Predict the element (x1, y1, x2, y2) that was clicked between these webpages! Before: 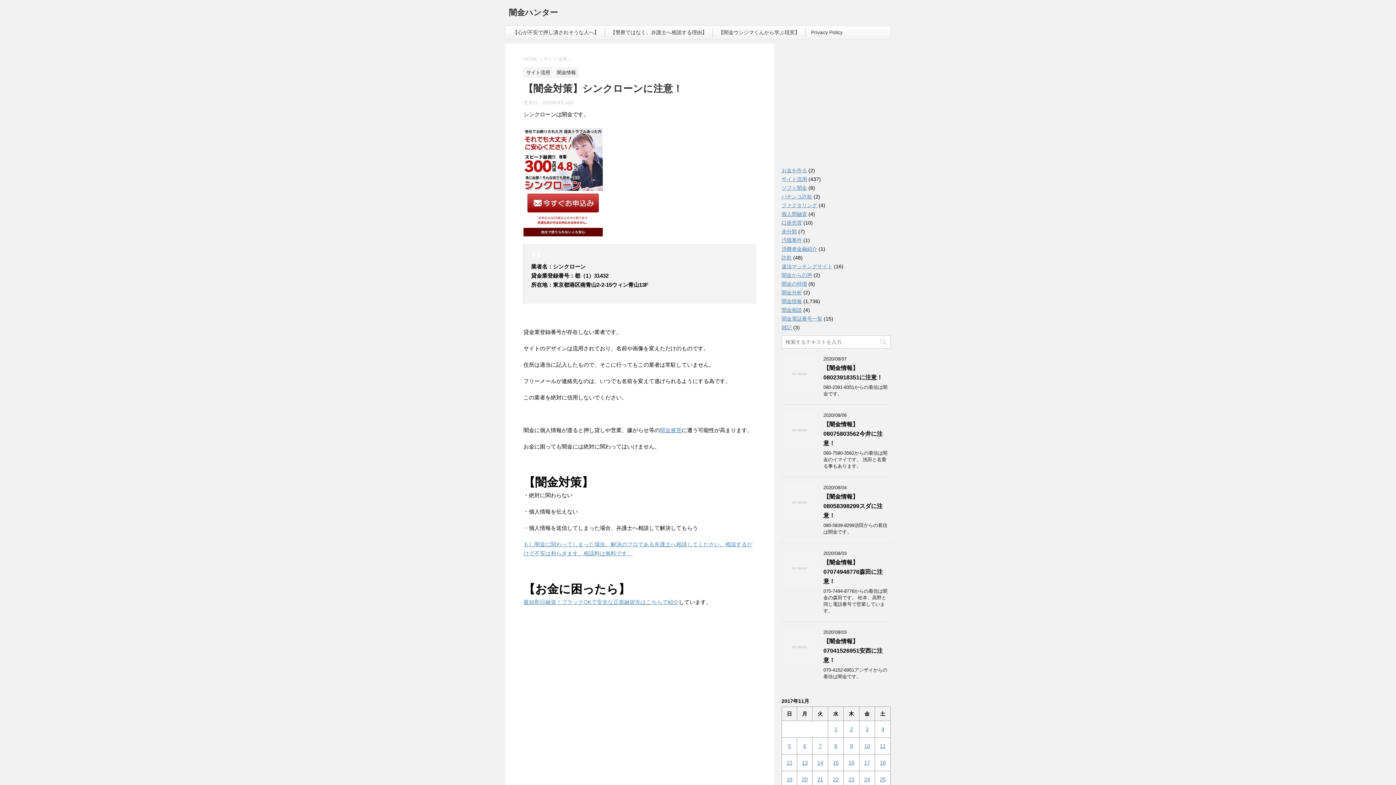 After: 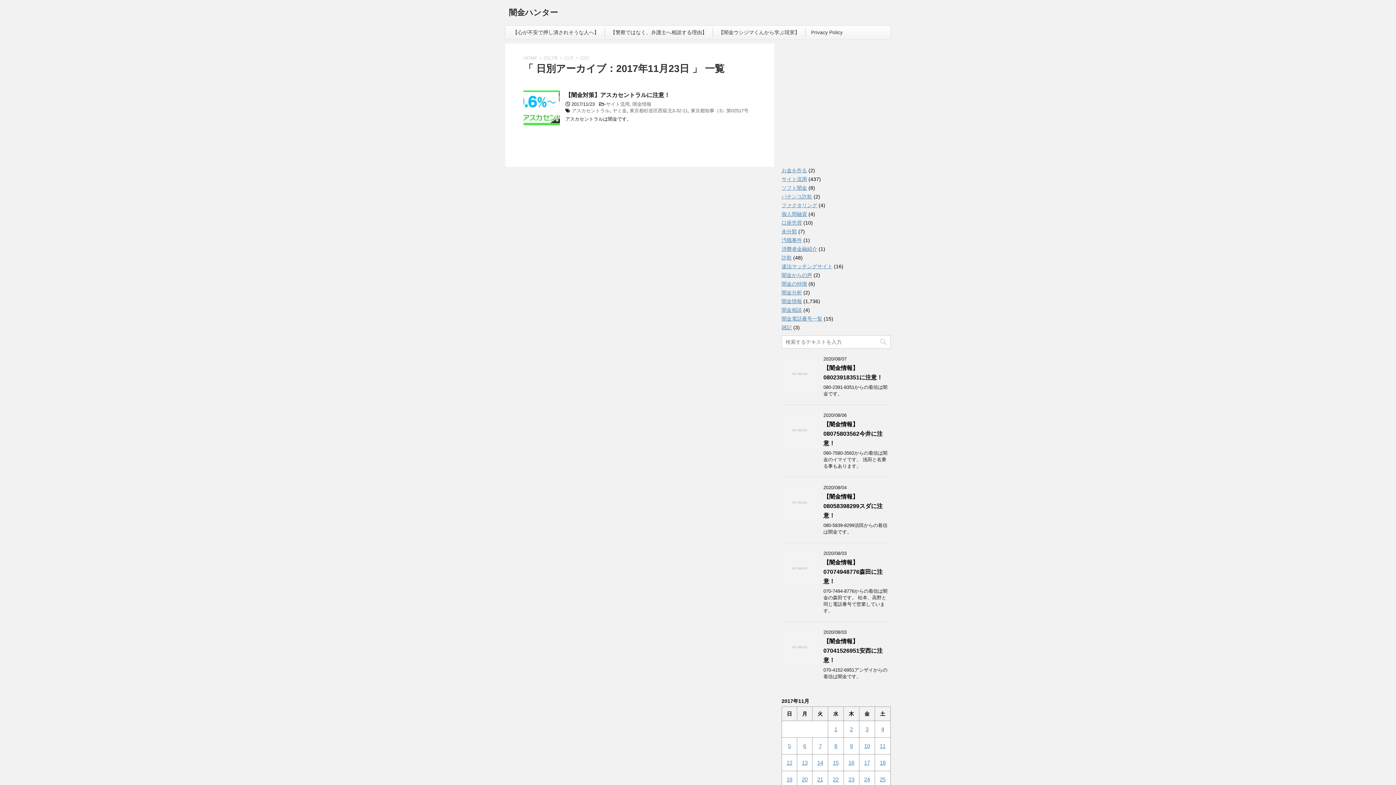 Action: label: 2017年11月23日 に投稿を公開 bbox: (848, 776, 854, 782)